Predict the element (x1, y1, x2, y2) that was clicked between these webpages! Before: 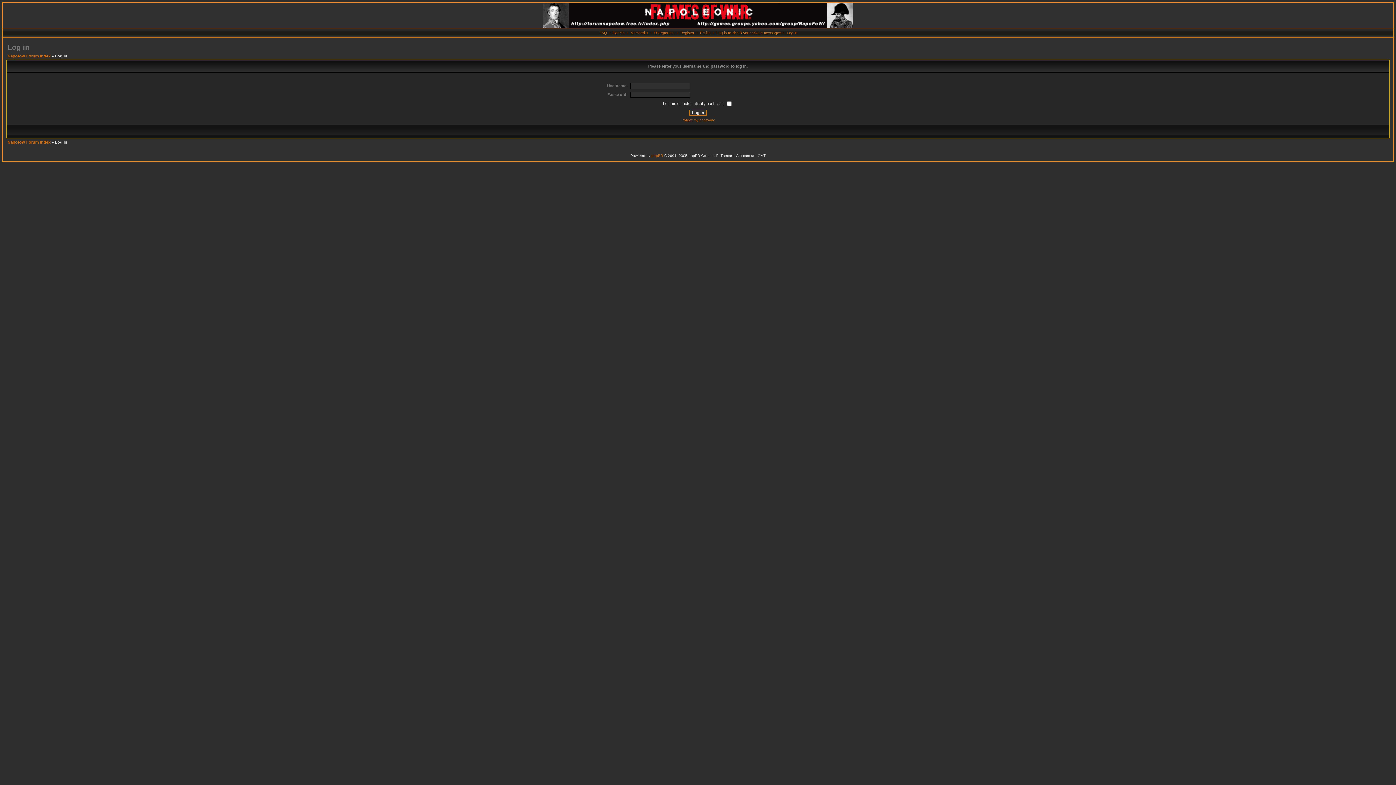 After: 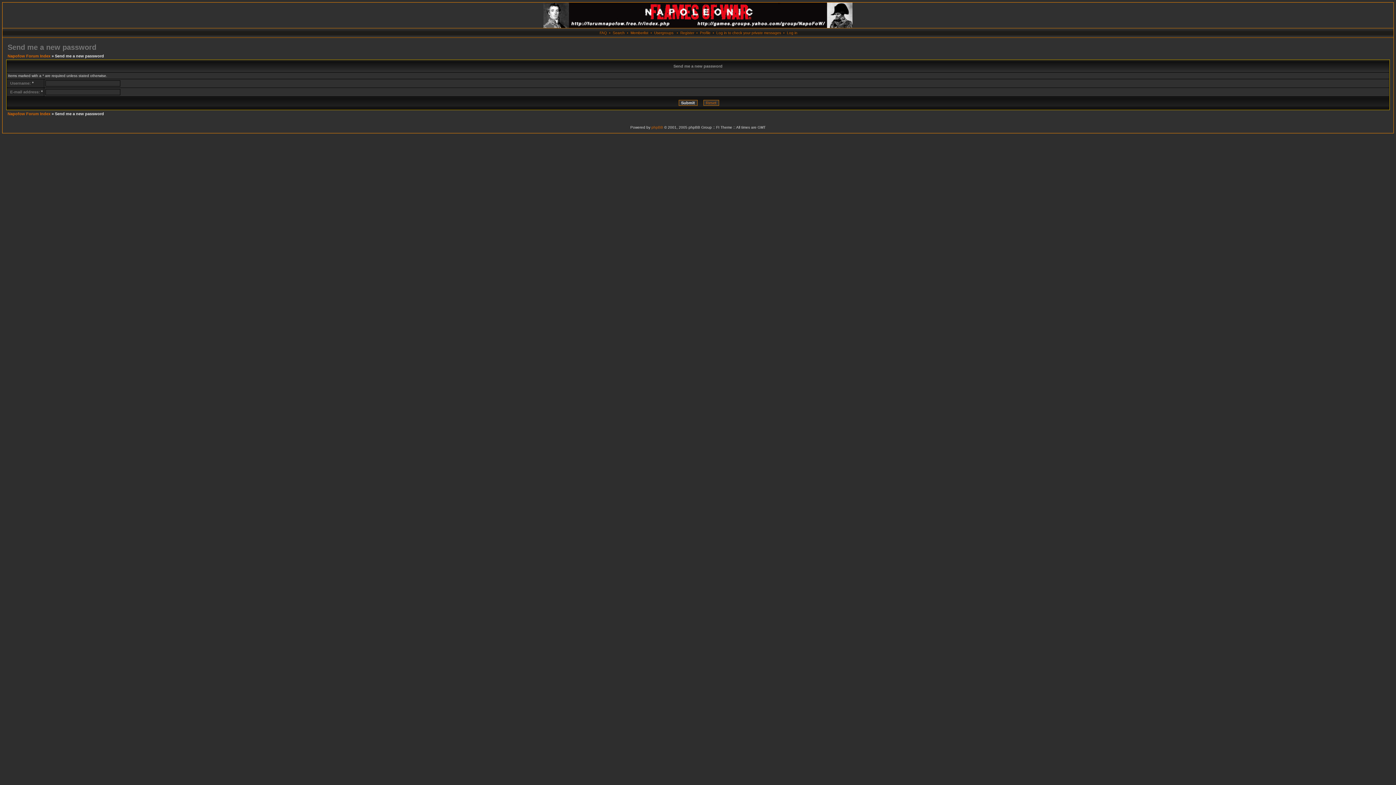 Action: bbox: (680, 118, 715, 122) label: I forgot my password